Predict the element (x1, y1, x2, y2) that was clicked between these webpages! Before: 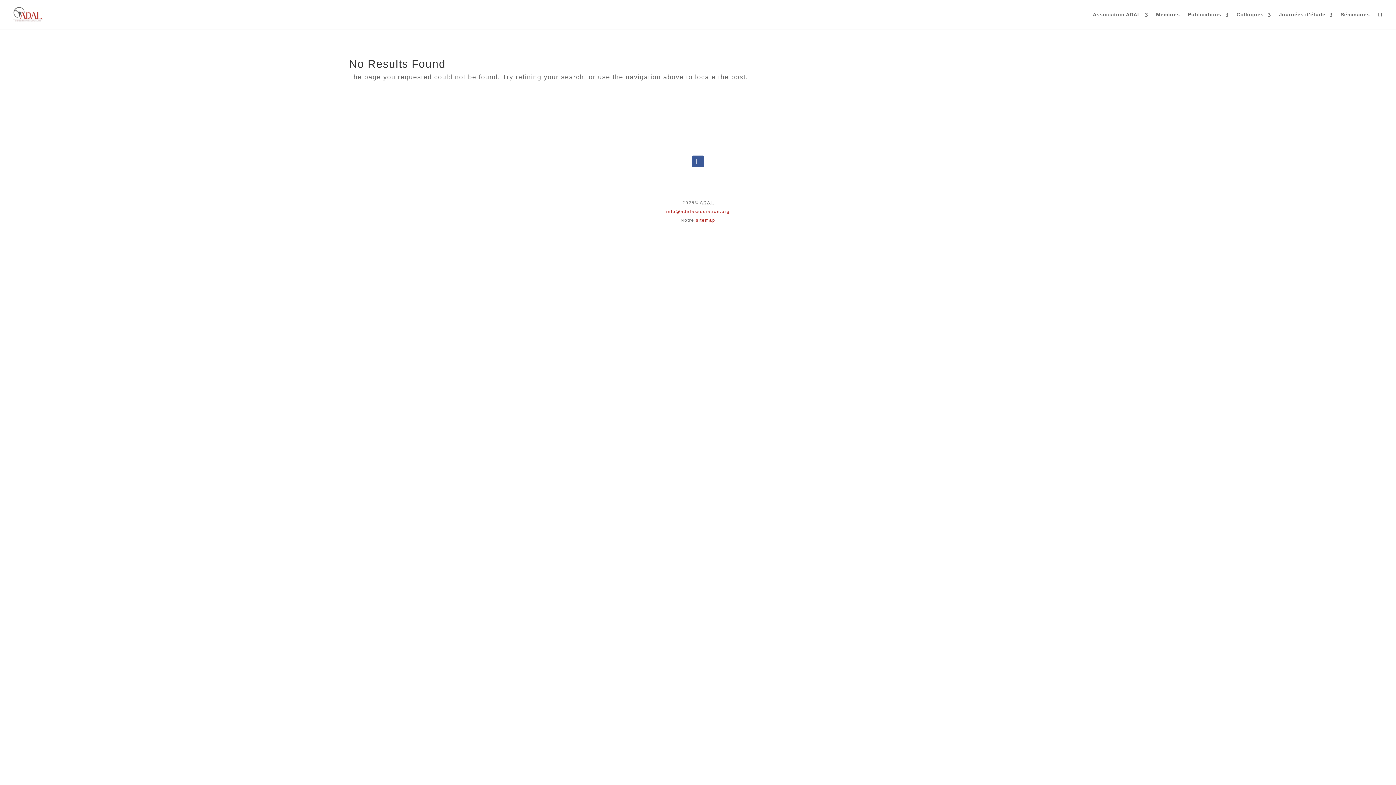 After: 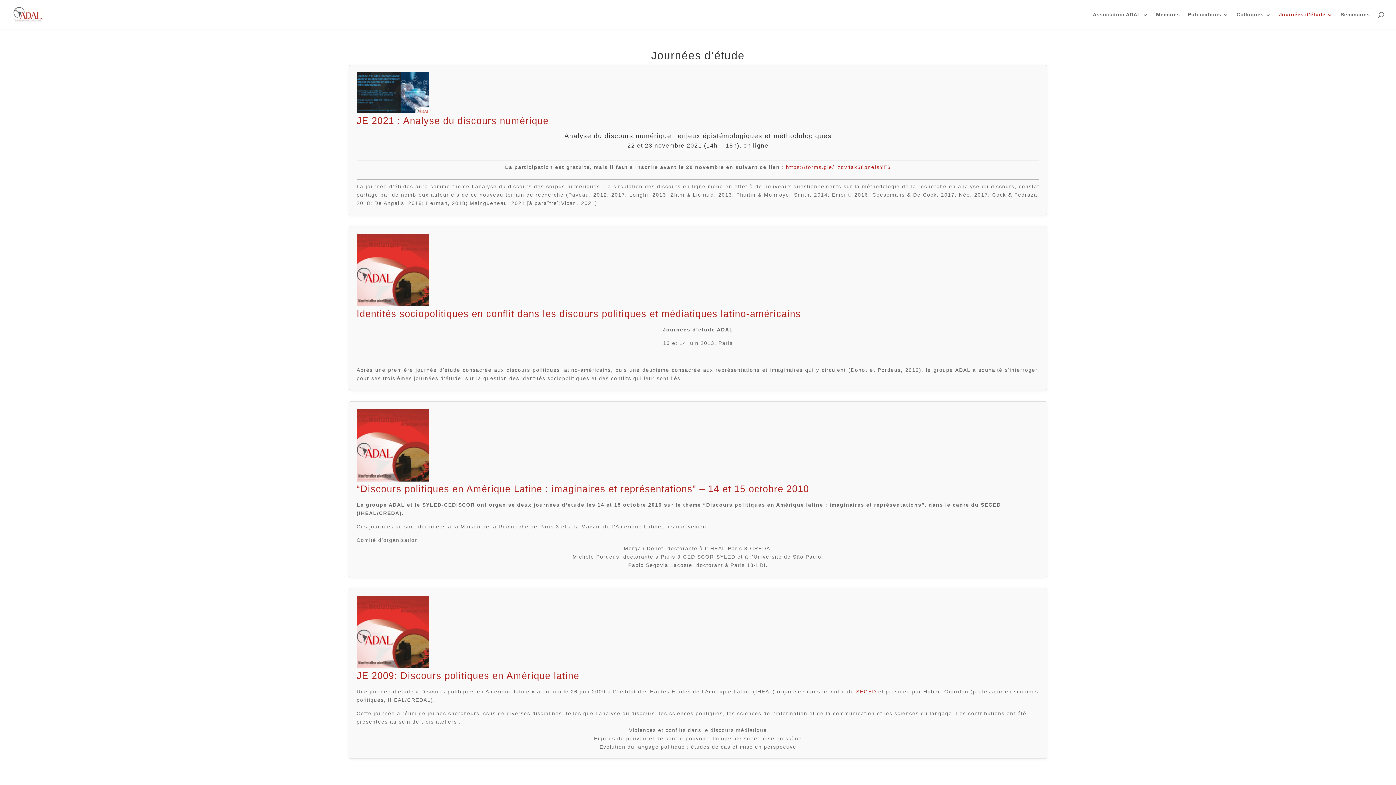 Action: label: Journées d’étude bbox: (1279, 12, 1333, 29)